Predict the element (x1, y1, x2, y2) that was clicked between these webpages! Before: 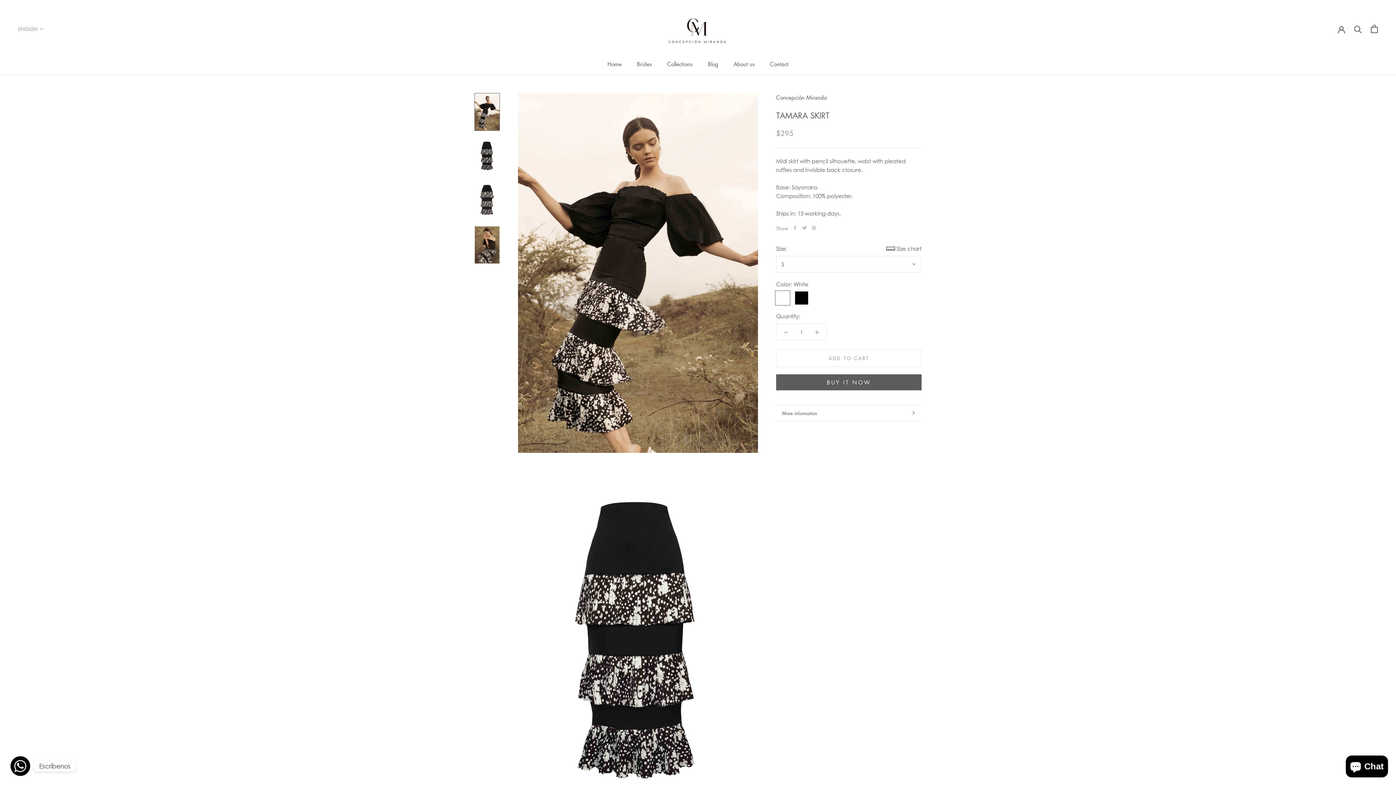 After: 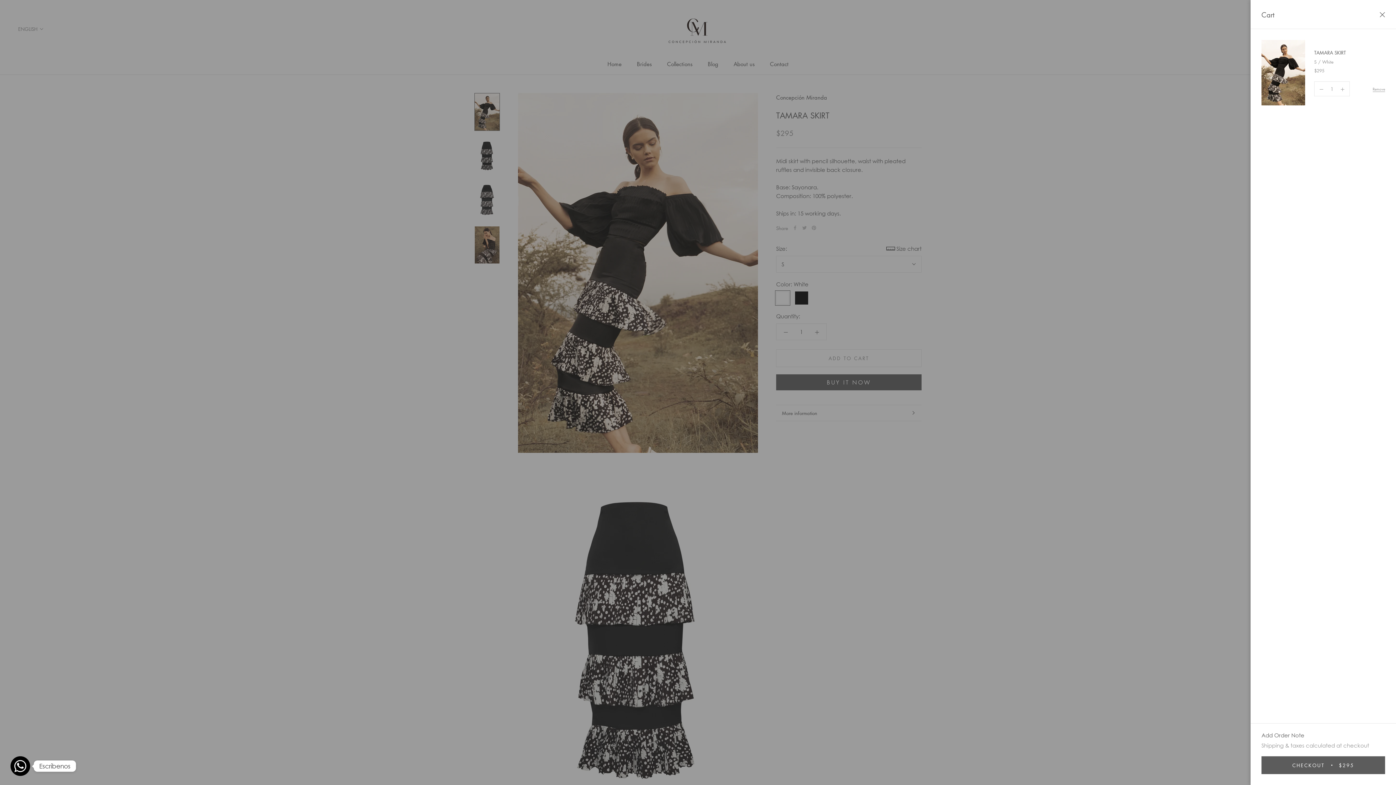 Action: bbox: (776, 349, 921, 367) label: ADD TO CART